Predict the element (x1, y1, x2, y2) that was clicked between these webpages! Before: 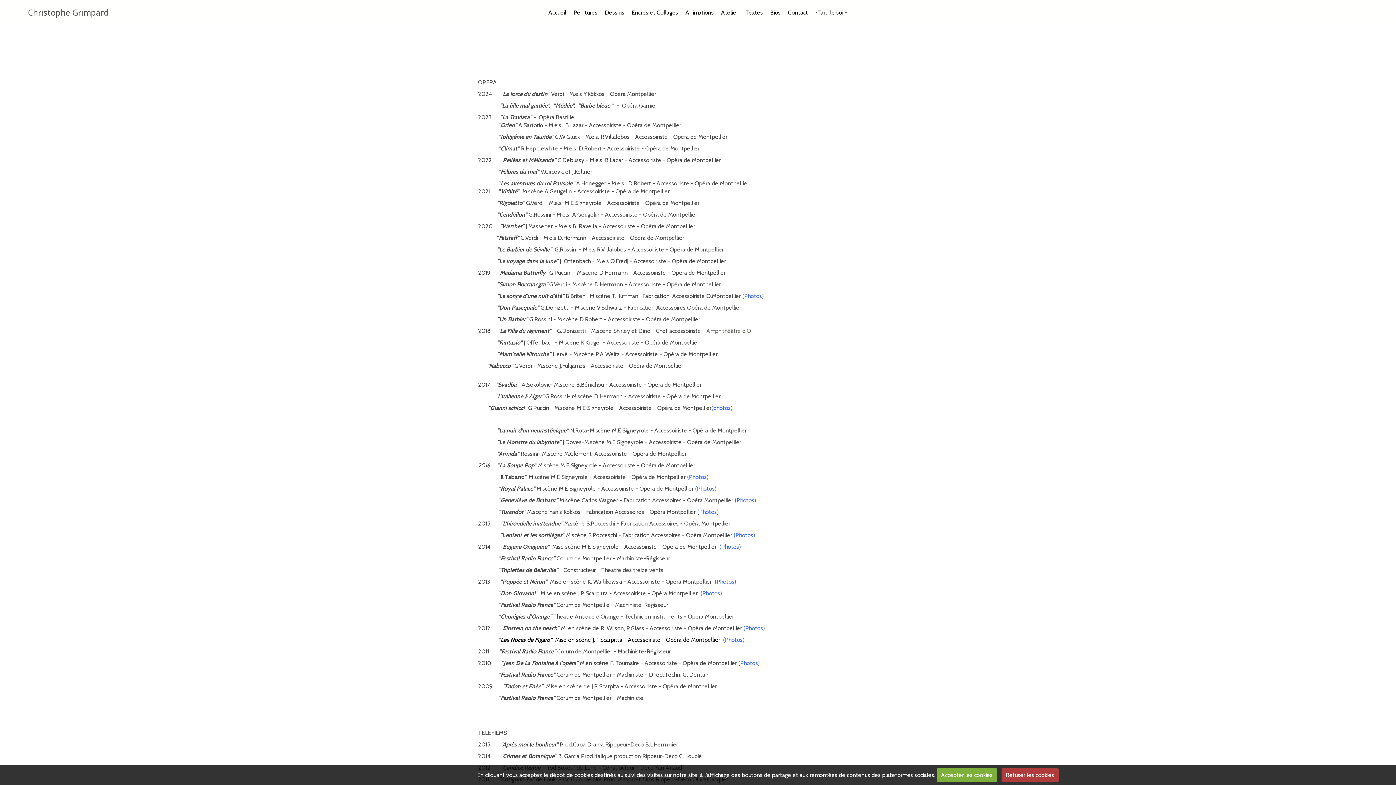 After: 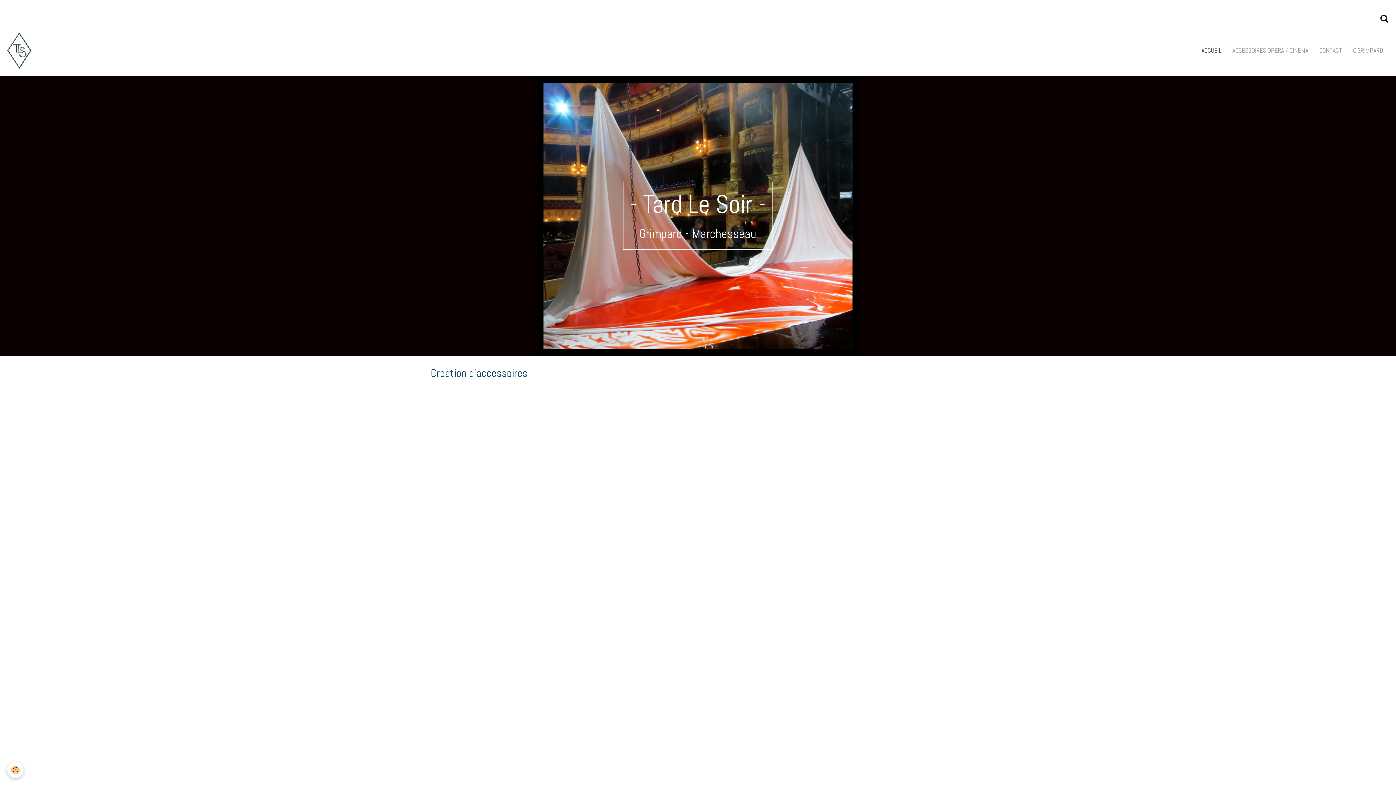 Action: bbox: (811, 0, 851, 25) label: -Tard le soir-